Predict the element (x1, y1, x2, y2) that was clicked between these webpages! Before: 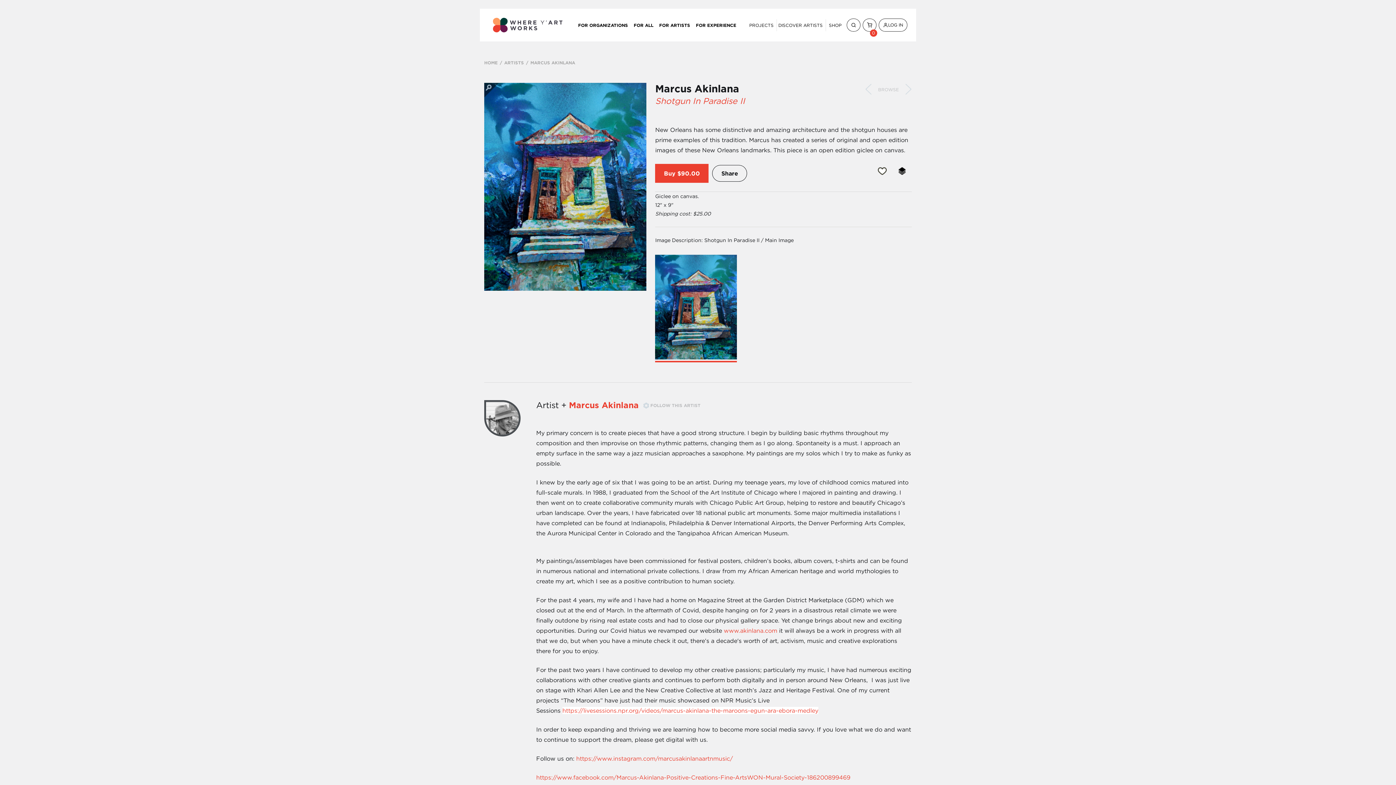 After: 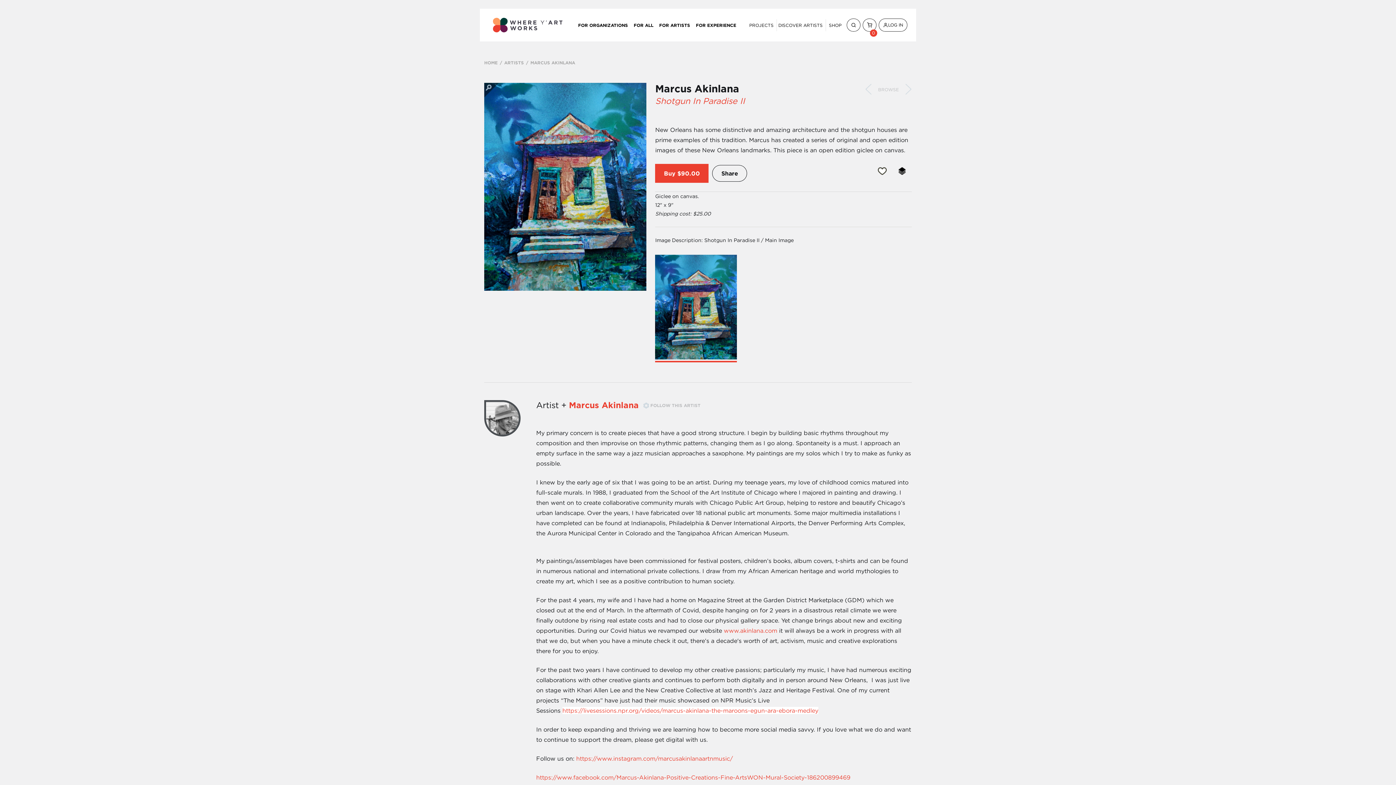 Action: bbox: (536, 774, 850, 781) label: https://www.facebook.com/Marcus-Akinlana-Positive-Creations-Fine-ArtsWON-Mural-Society-186200899469